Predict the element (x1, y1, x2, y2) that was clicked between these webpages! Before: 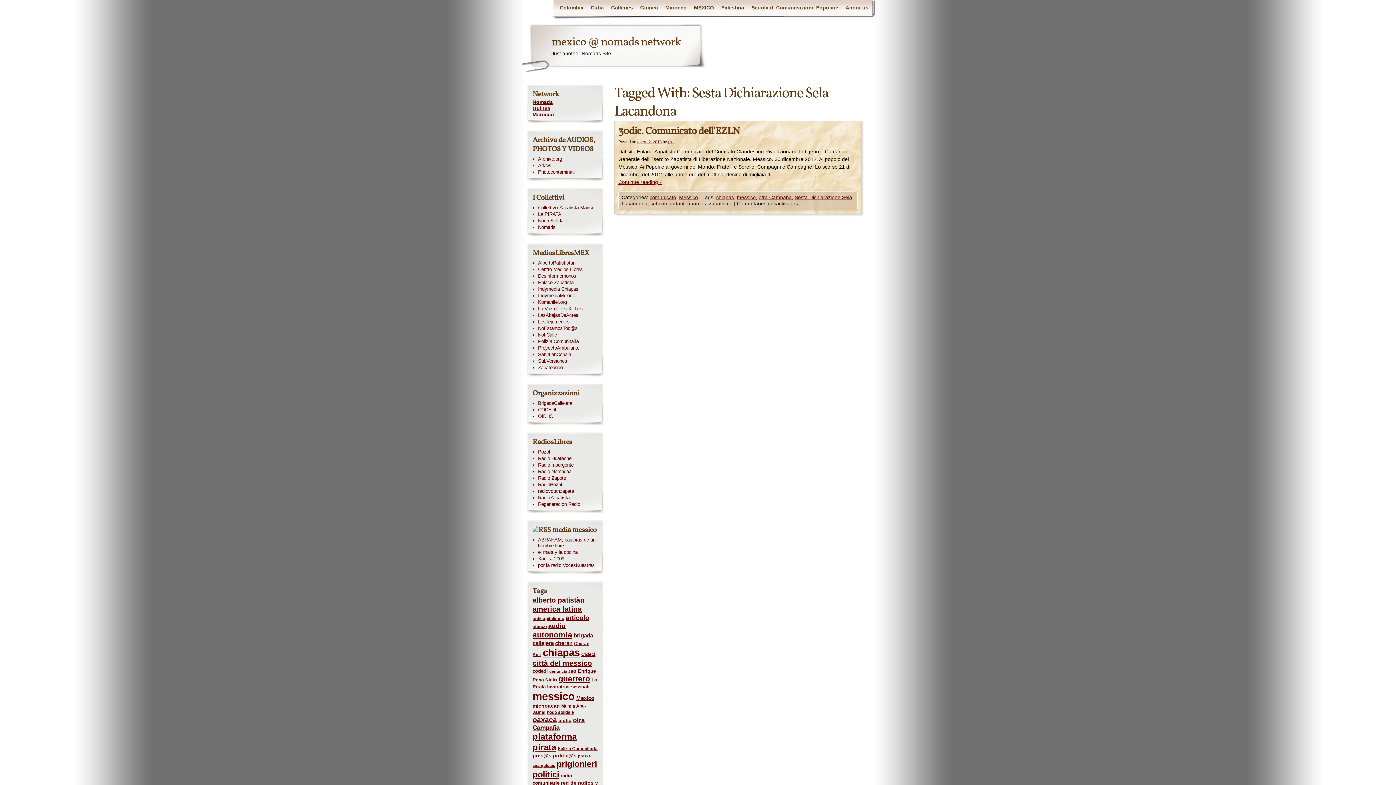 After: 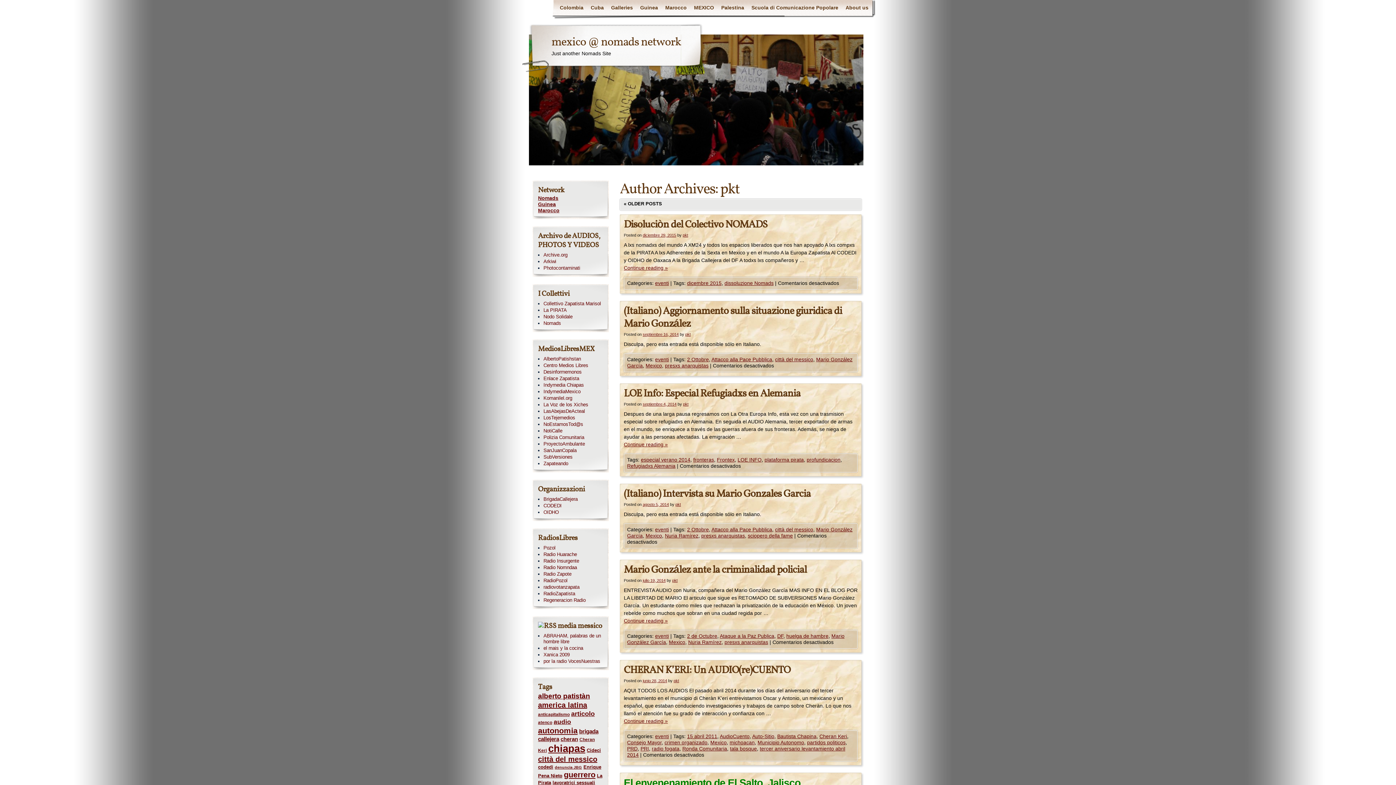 Action: label: pkt bbox: (668, 139, 673, 144)